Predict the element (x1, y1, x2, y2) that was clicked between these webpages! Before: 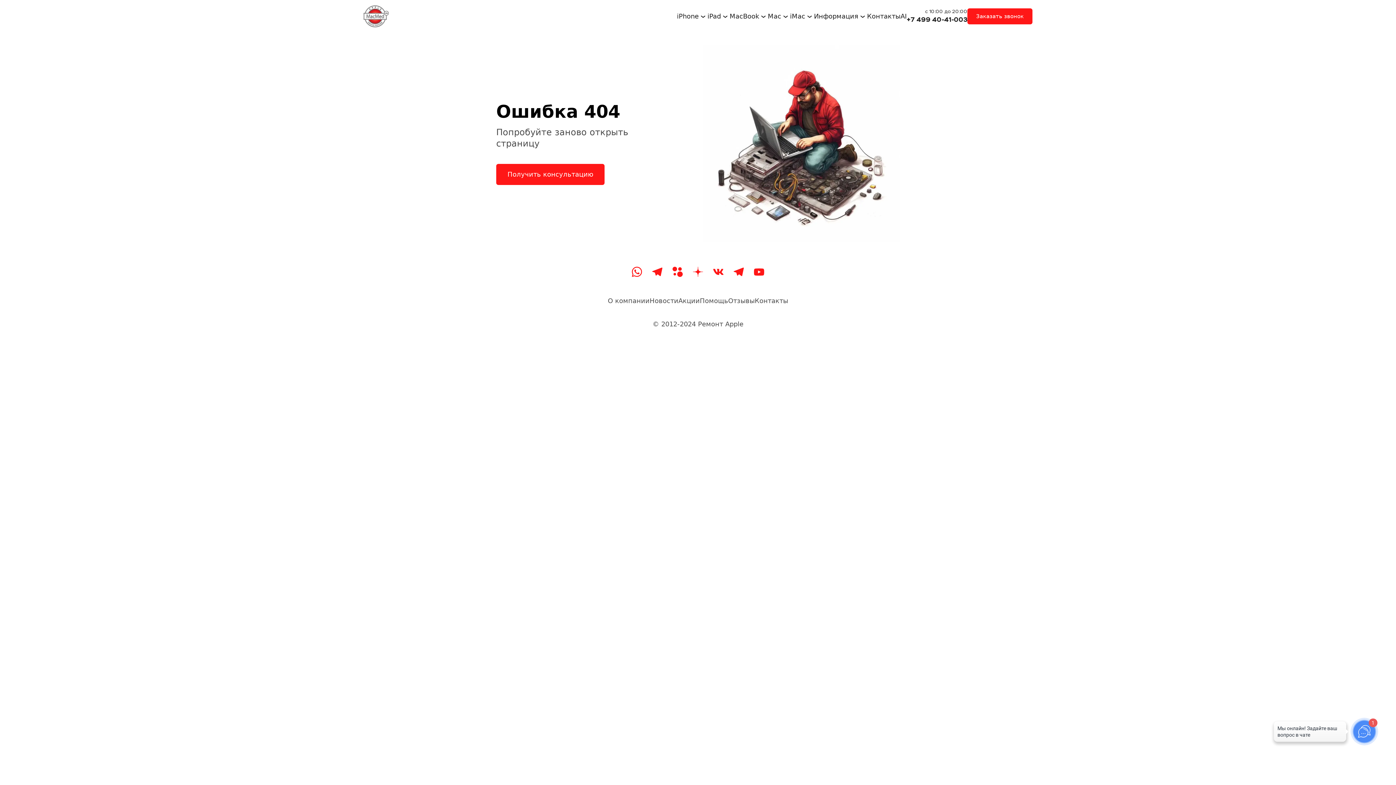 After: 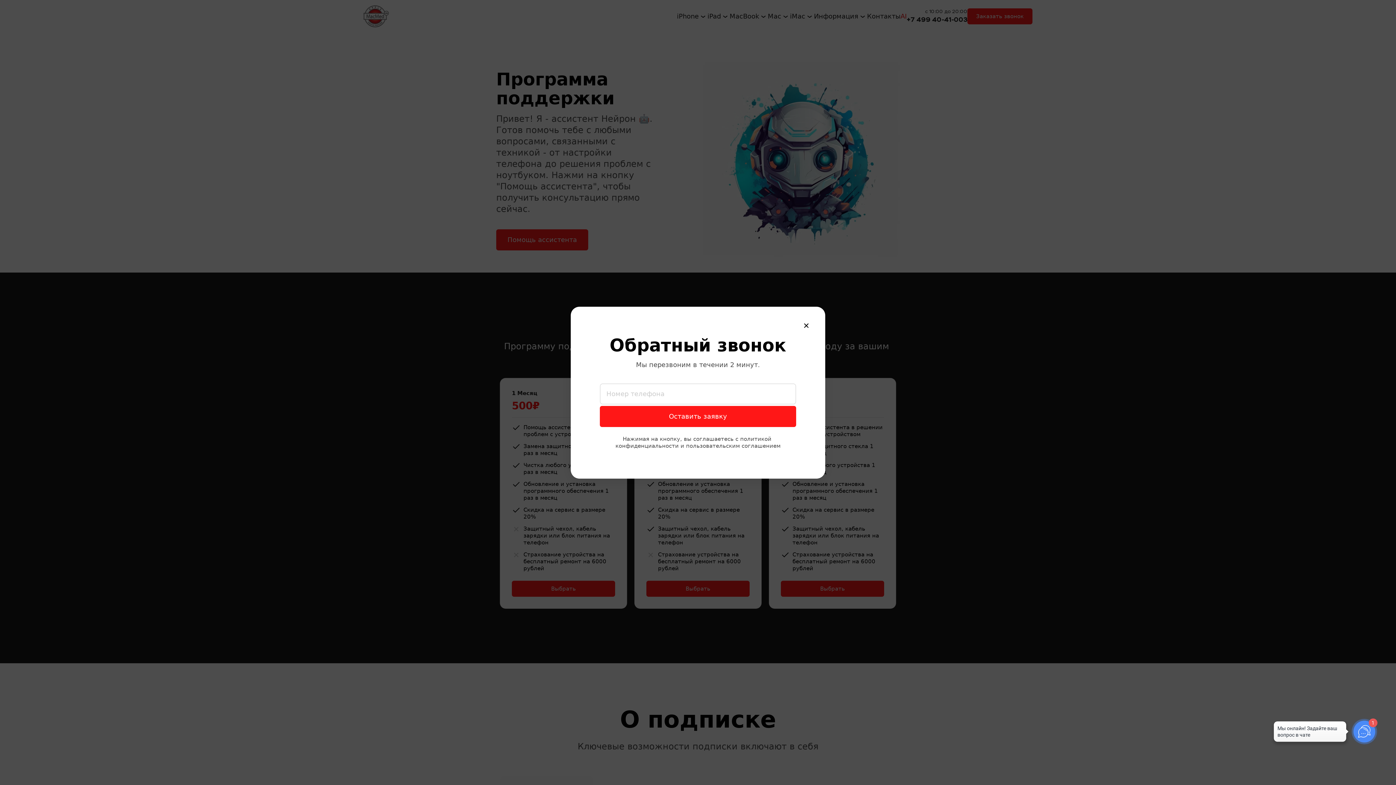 Action: bbox: (967, 8, 1032, 24) label: Заказать звонок